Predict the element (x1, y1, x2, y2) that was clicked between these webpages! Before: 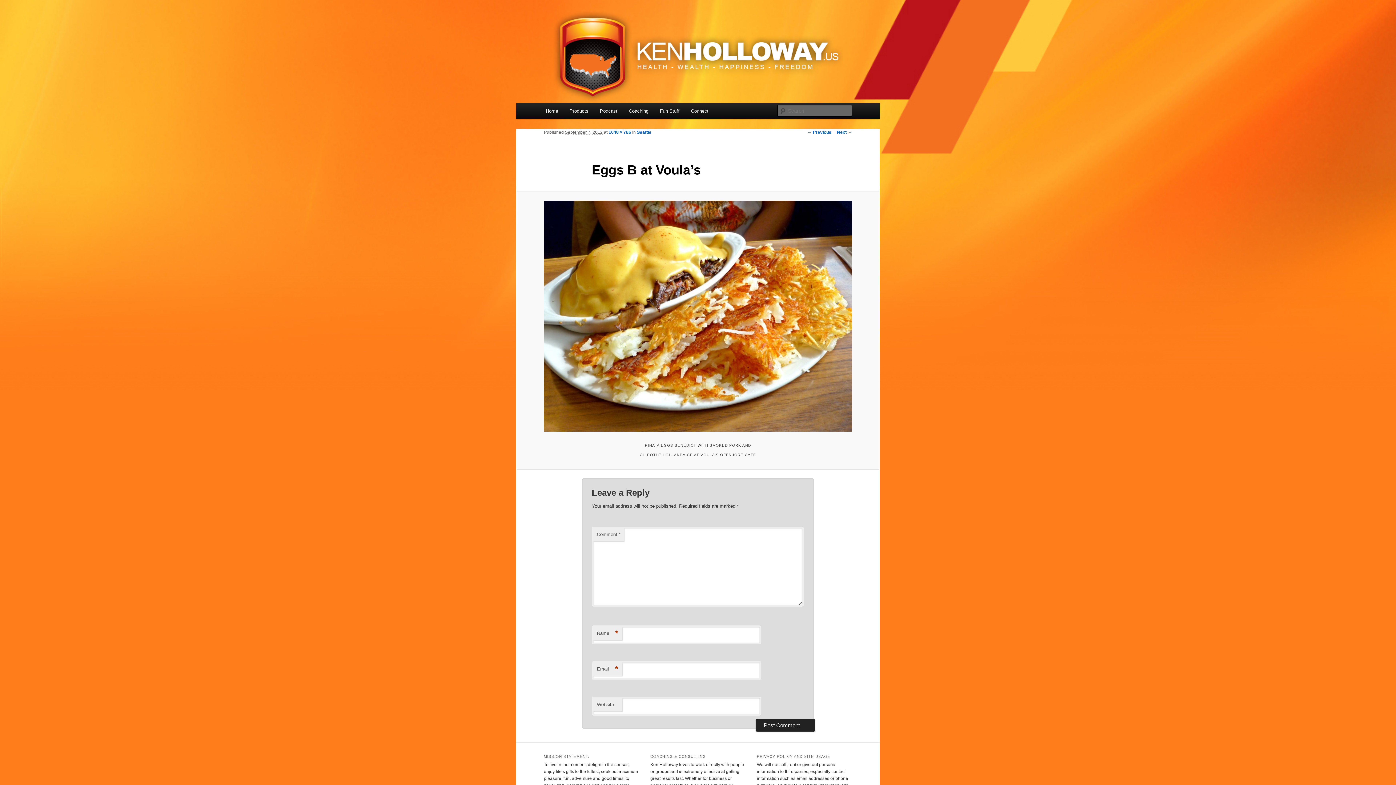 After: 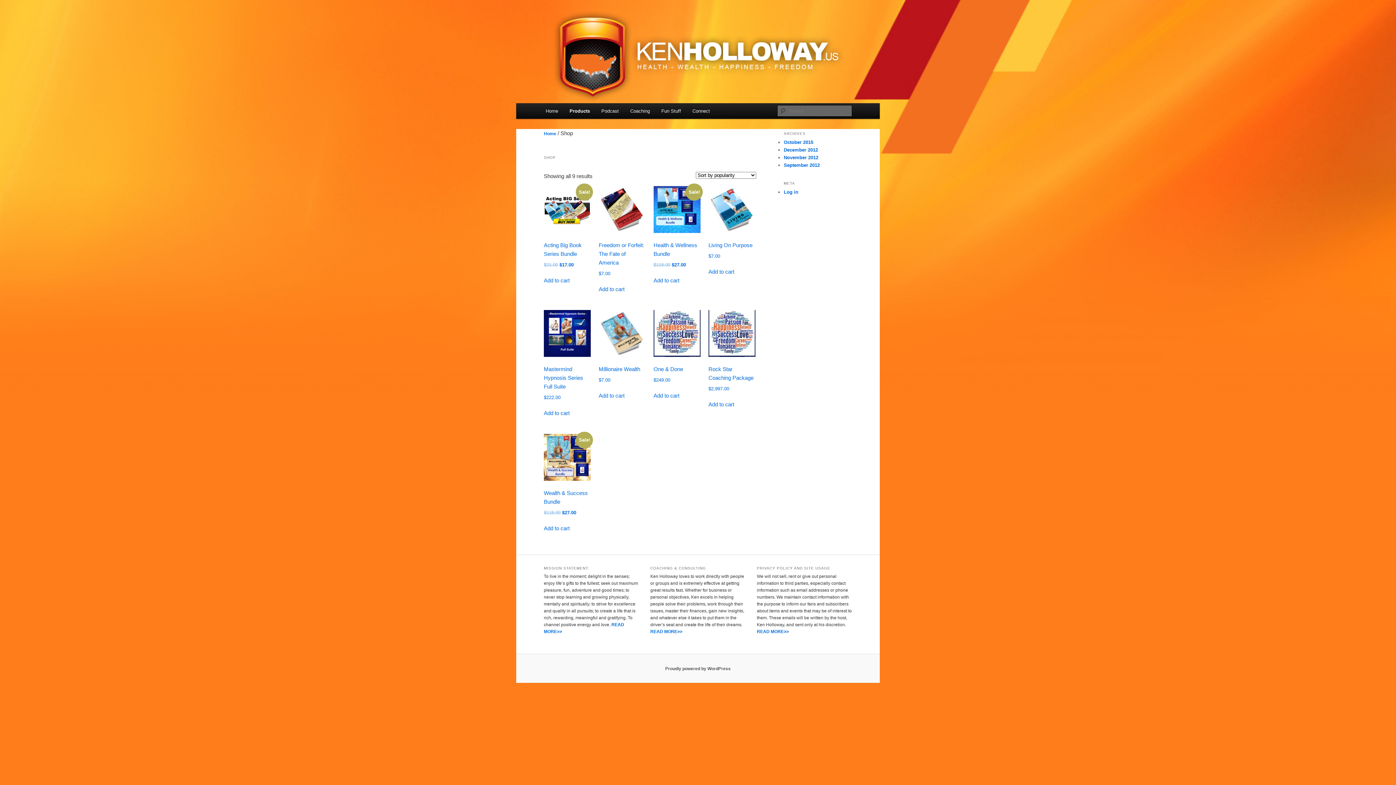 Action: bbox: (563, 103, 594, 119) label: Products